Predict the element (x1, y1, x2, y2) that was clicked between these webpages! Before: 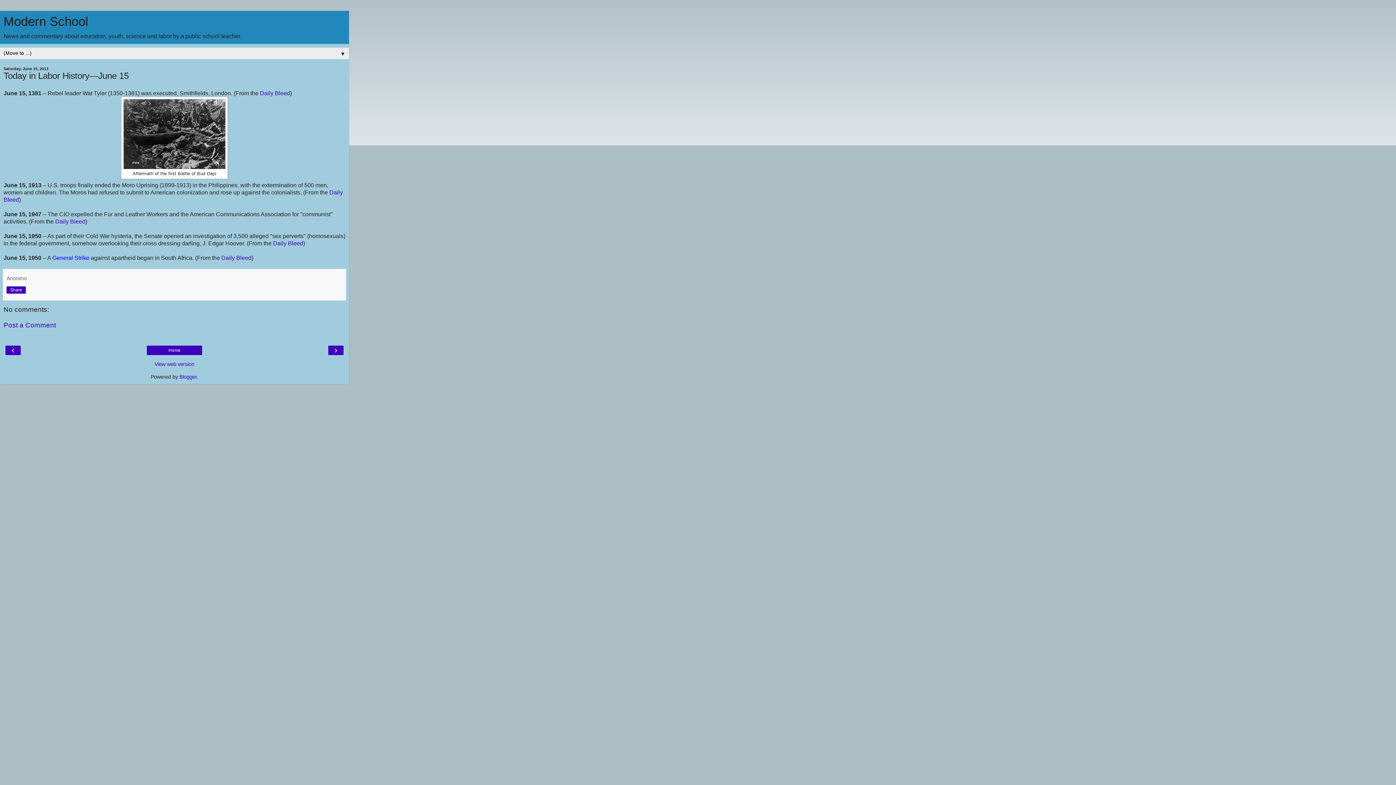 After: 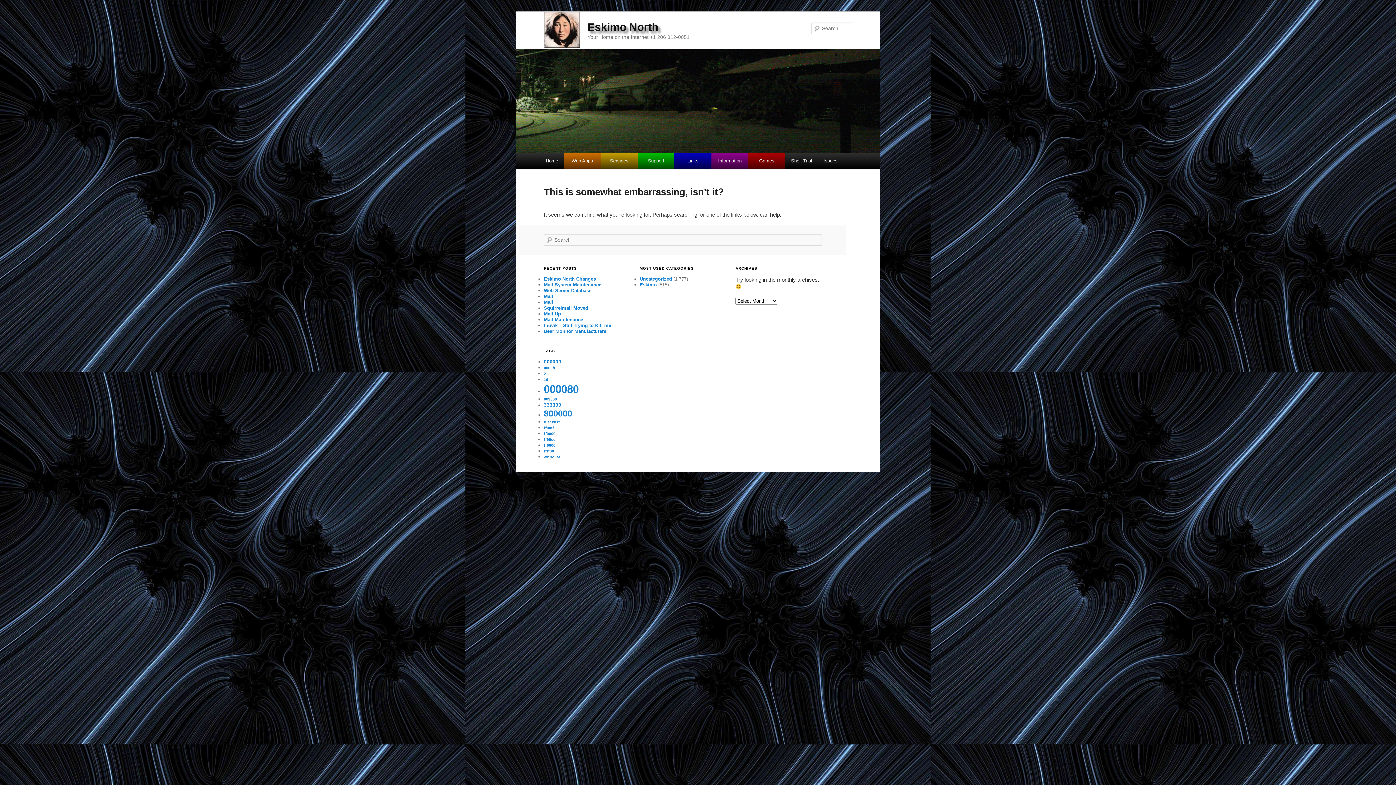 Action: label: Daily Bleed bbox: (55, 218, 85, 224)